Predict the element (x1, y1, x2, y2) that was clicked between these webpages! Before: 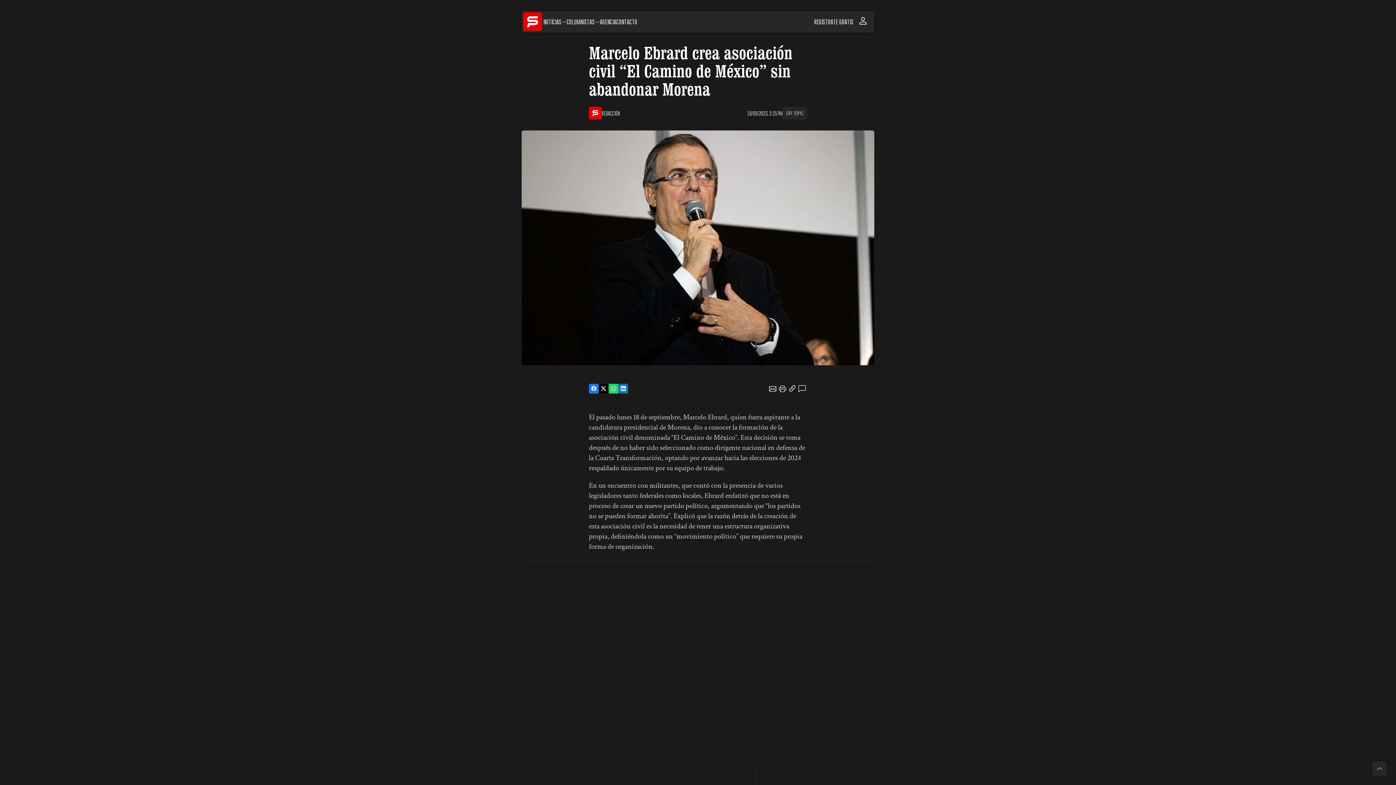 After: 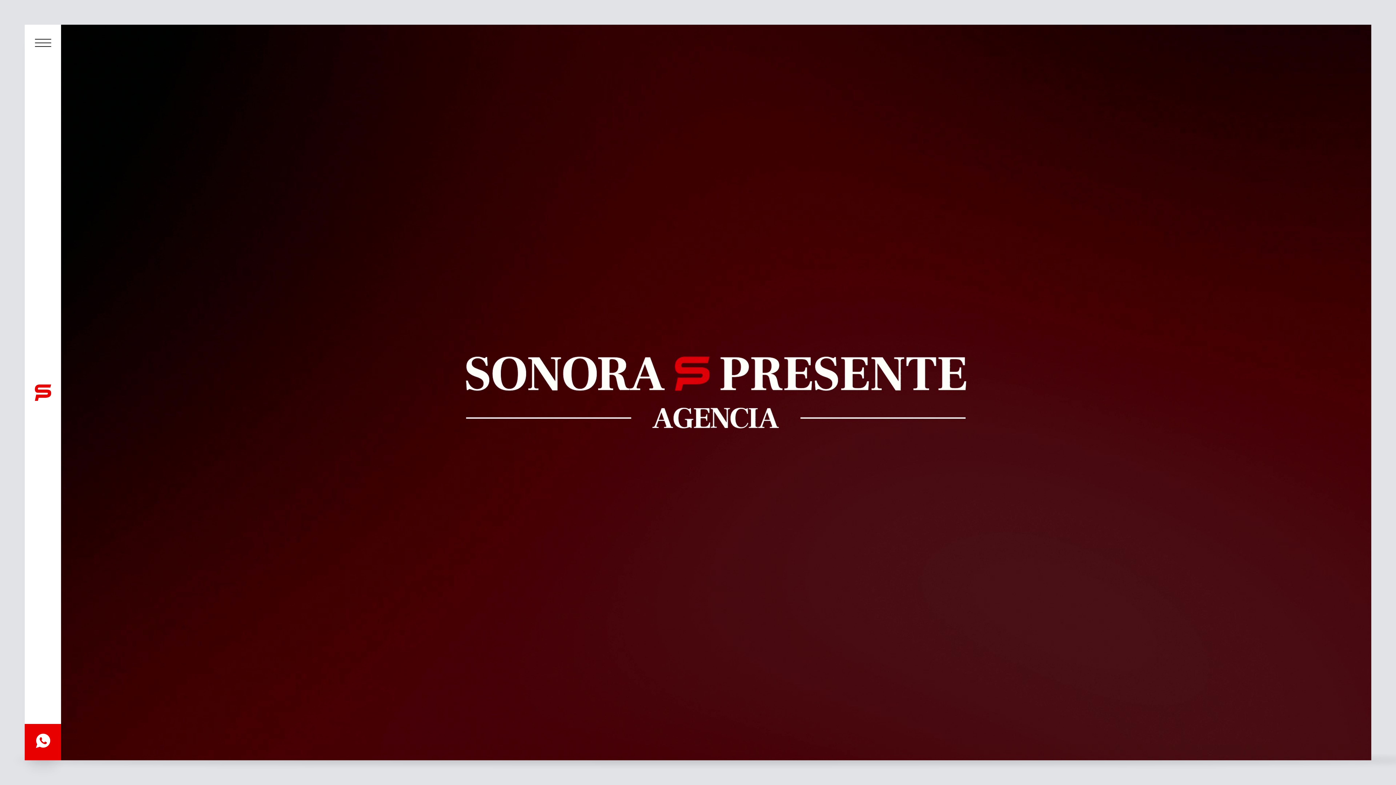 Action: bbox: (600, 18, 616, 25) label: AGENCIA